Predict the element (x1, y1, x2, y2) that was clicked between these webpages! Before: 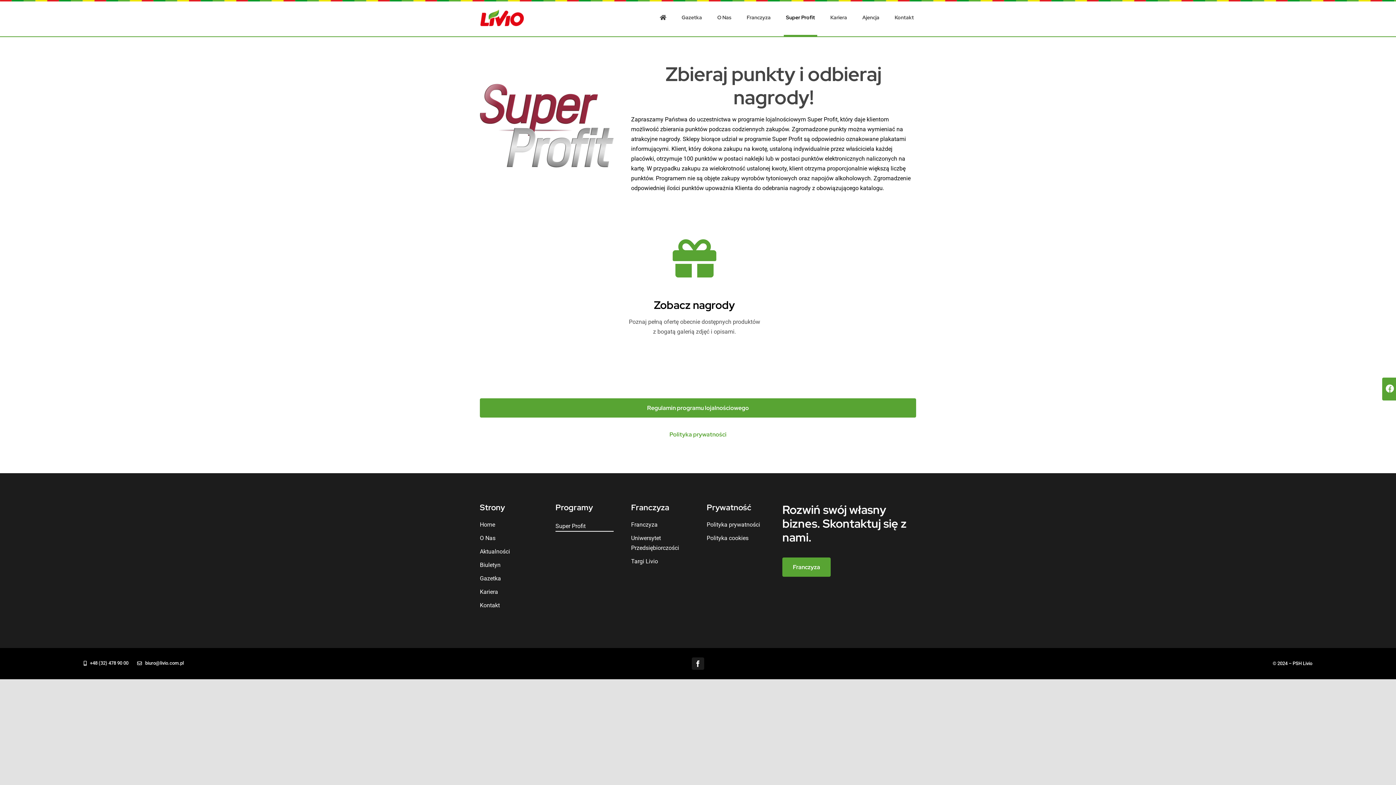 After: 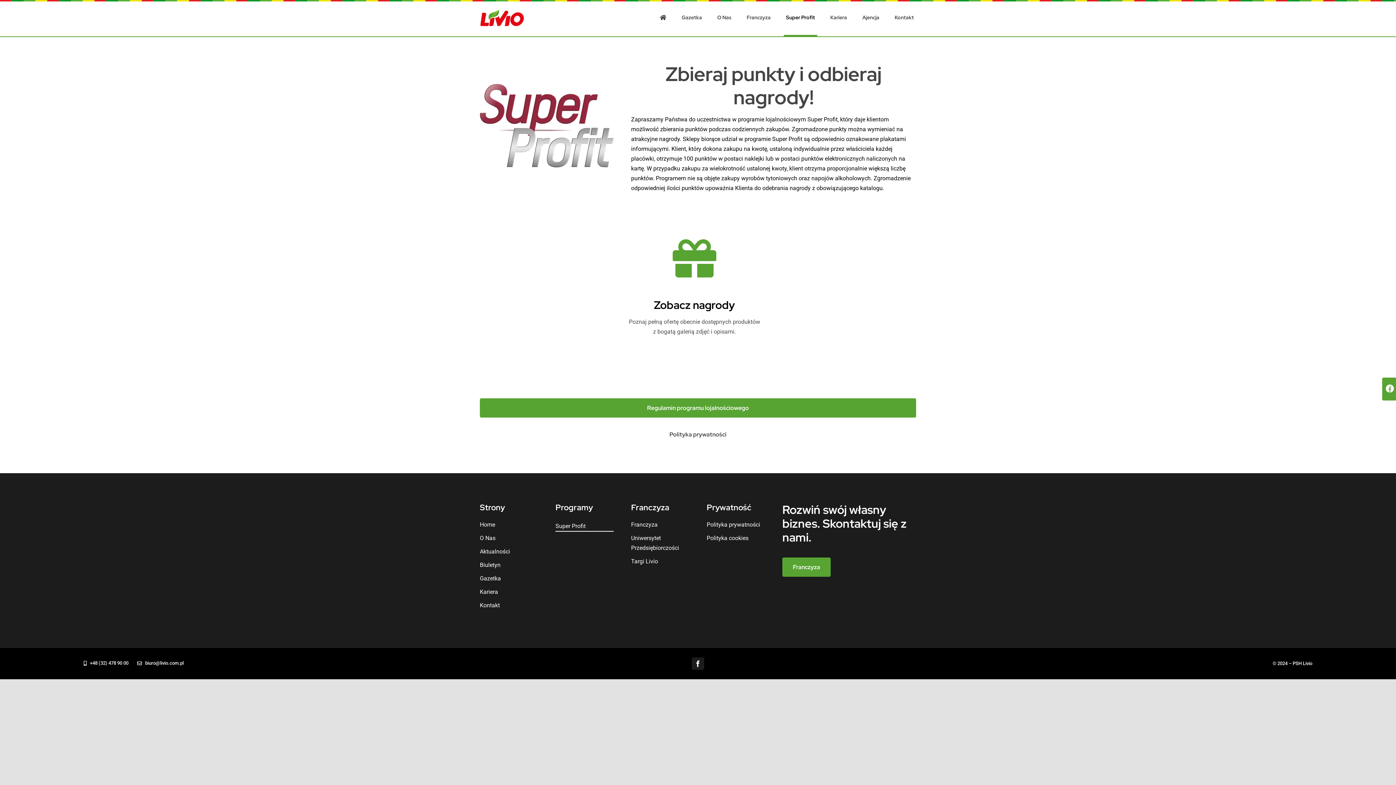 Action: bbox: (479, 425, 916, 444) label: Polityka prywatności